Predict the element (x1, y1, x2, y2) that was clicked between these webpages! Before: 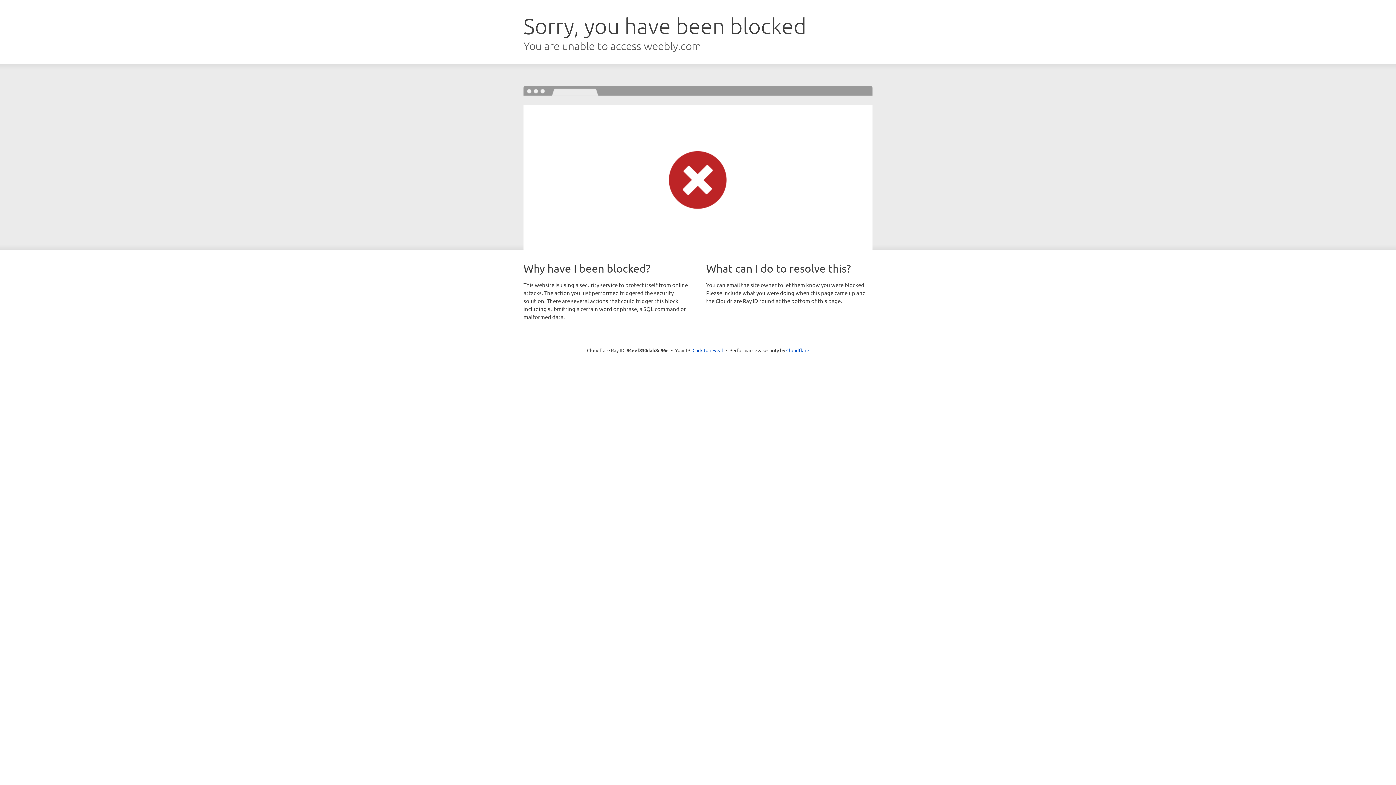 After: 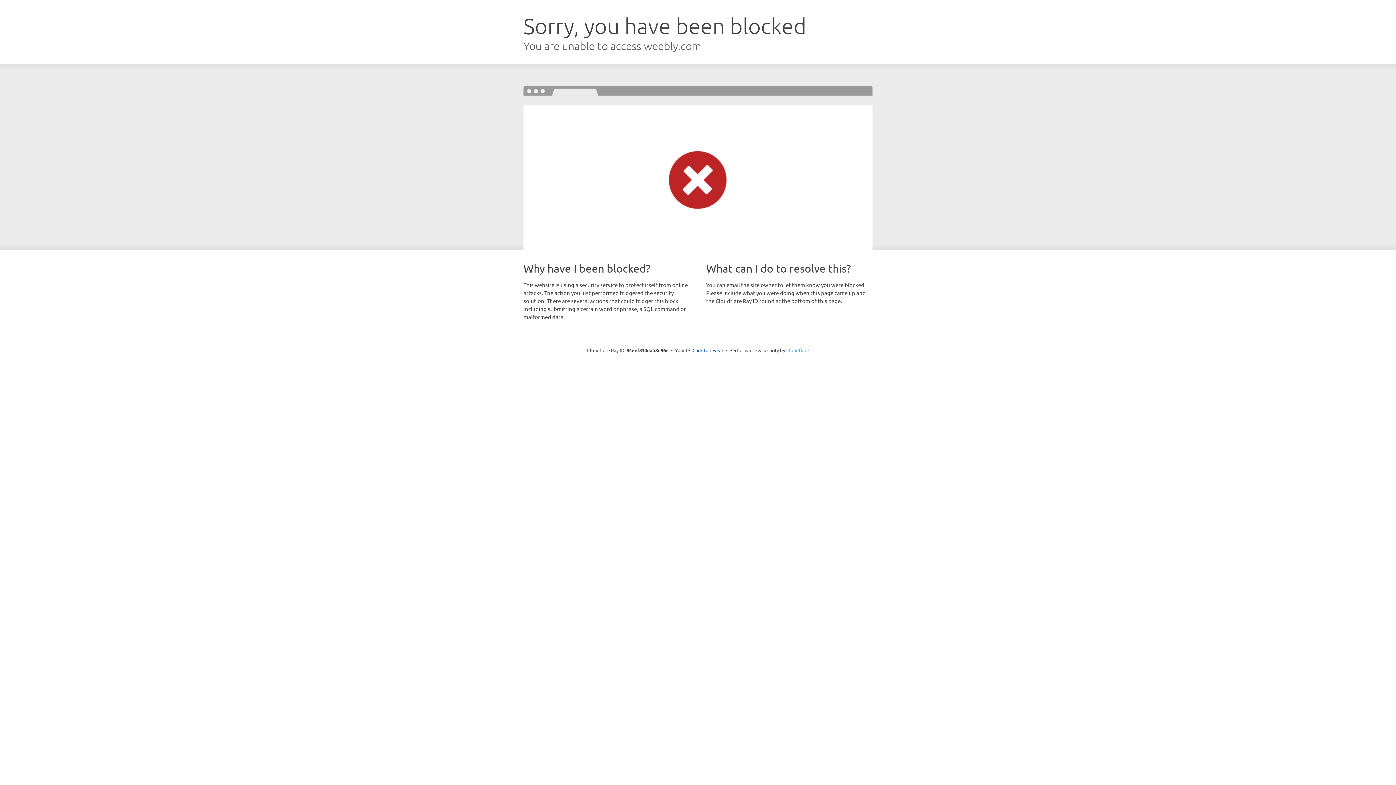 Action: bbox: (786, 347, 809, 353) label: Cloudflare